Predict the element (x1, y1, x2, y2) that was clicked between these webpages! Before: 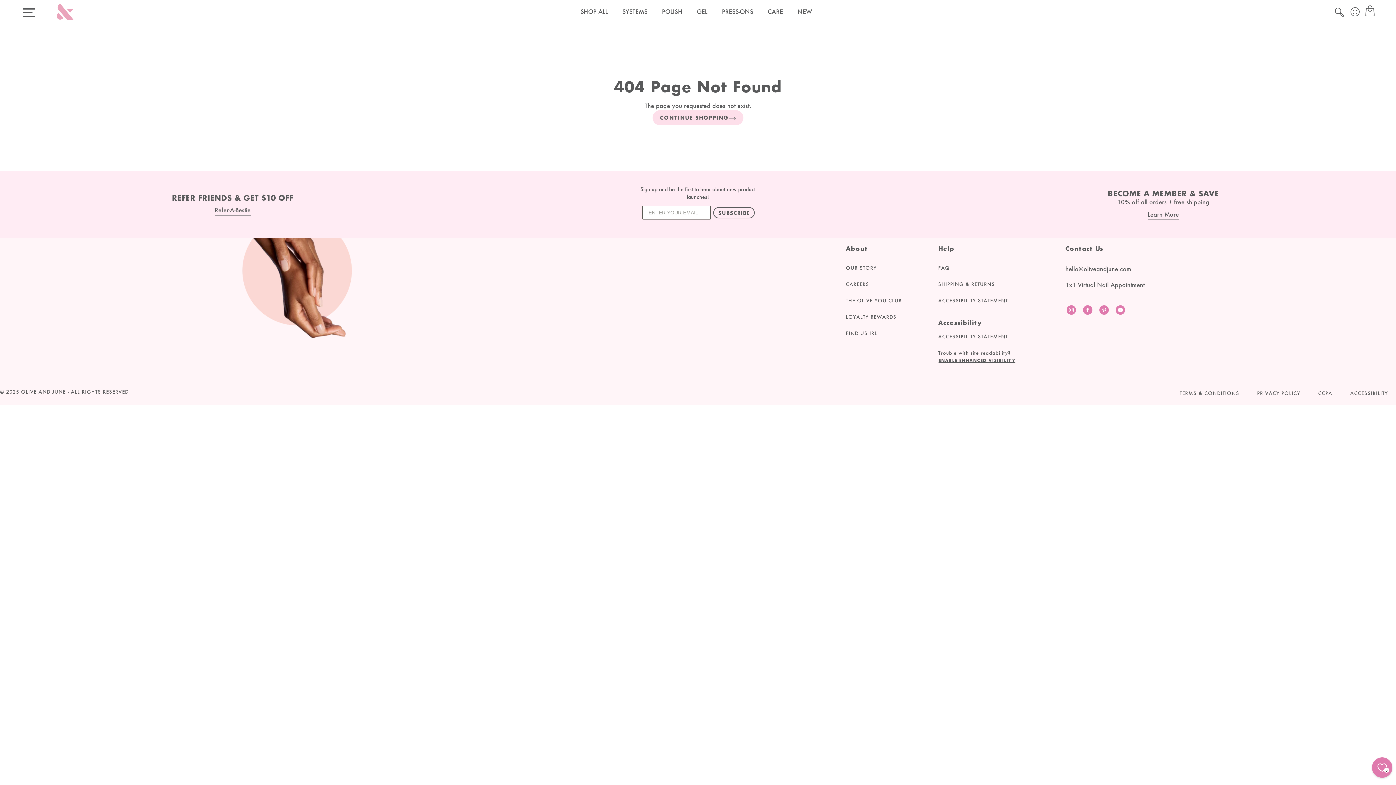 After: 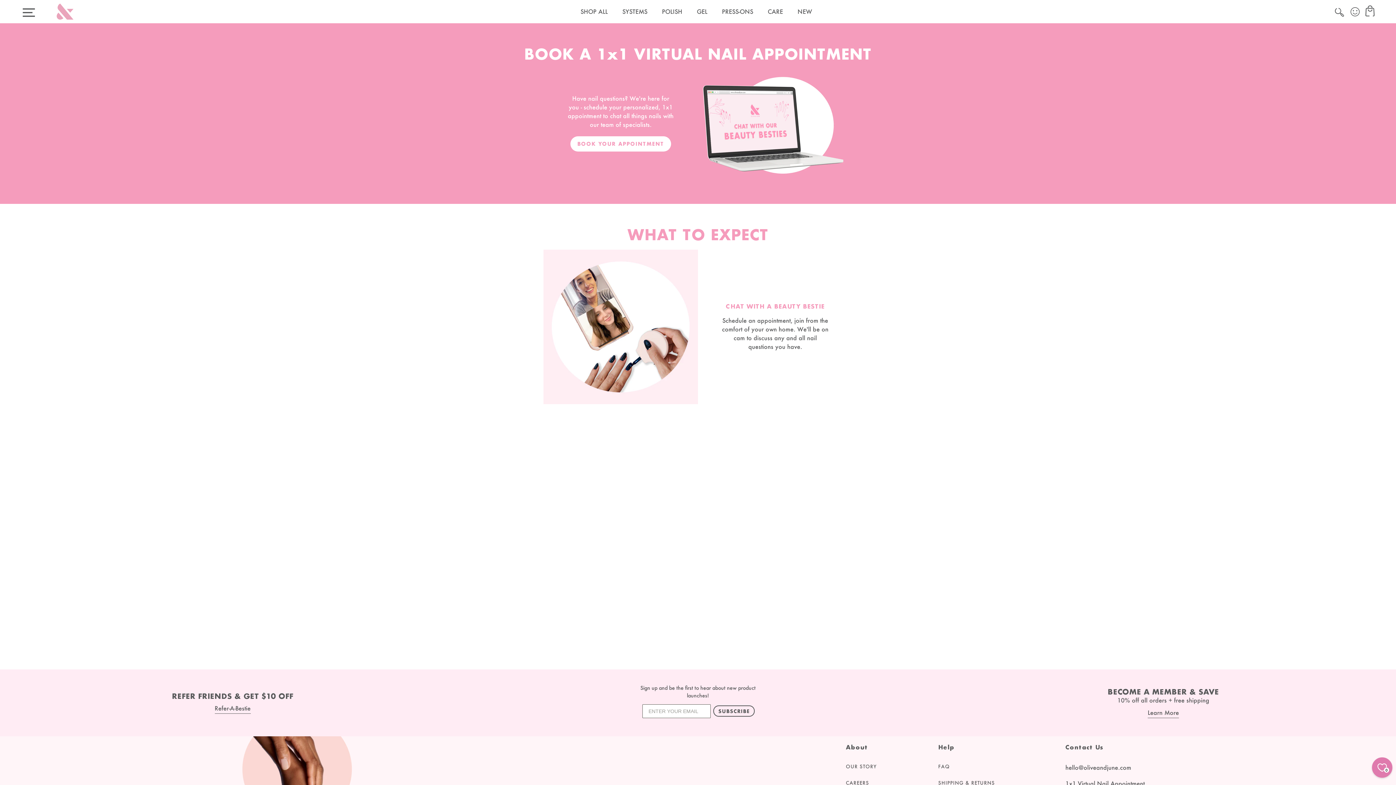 Action: label: 1x1 Virtual Nail Appointment bbox: (1065, 281, 1145, 288)